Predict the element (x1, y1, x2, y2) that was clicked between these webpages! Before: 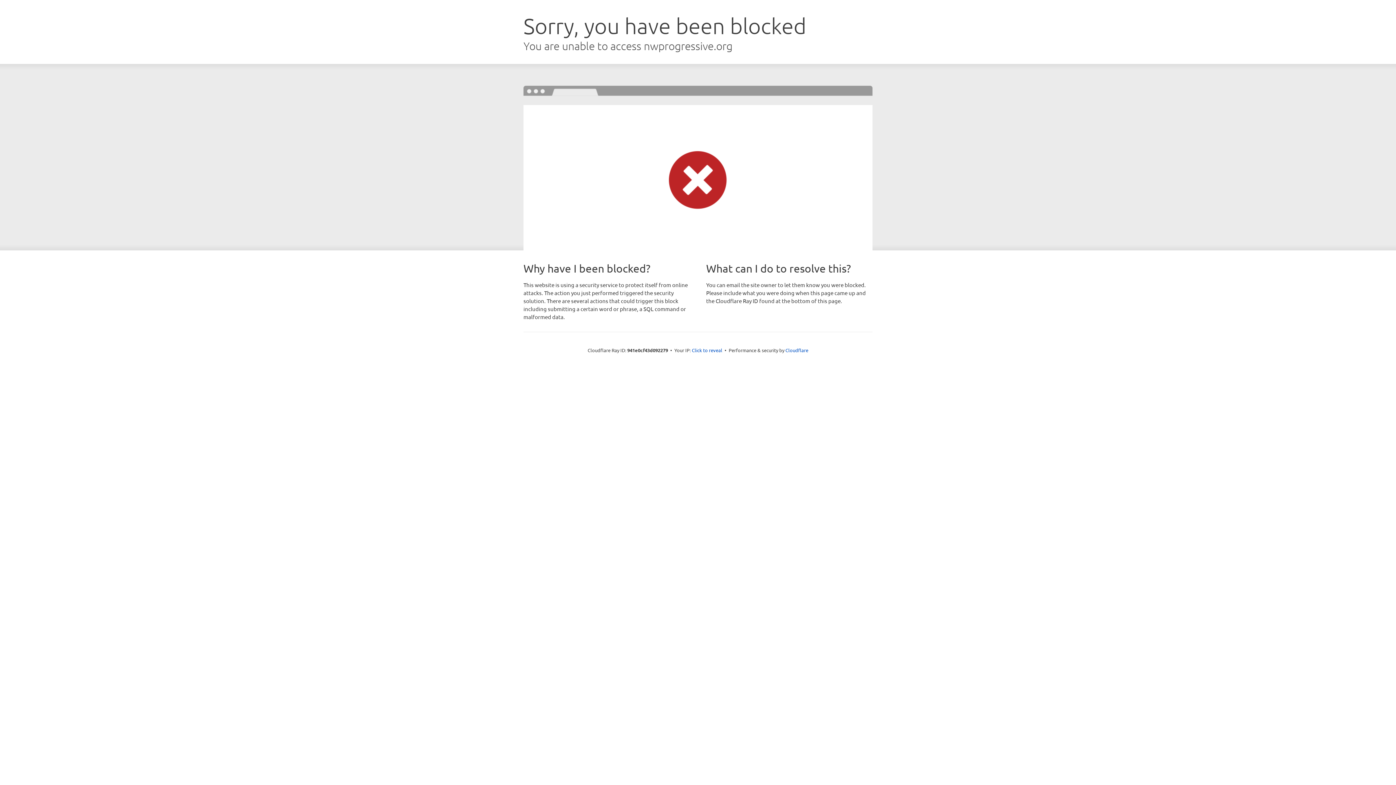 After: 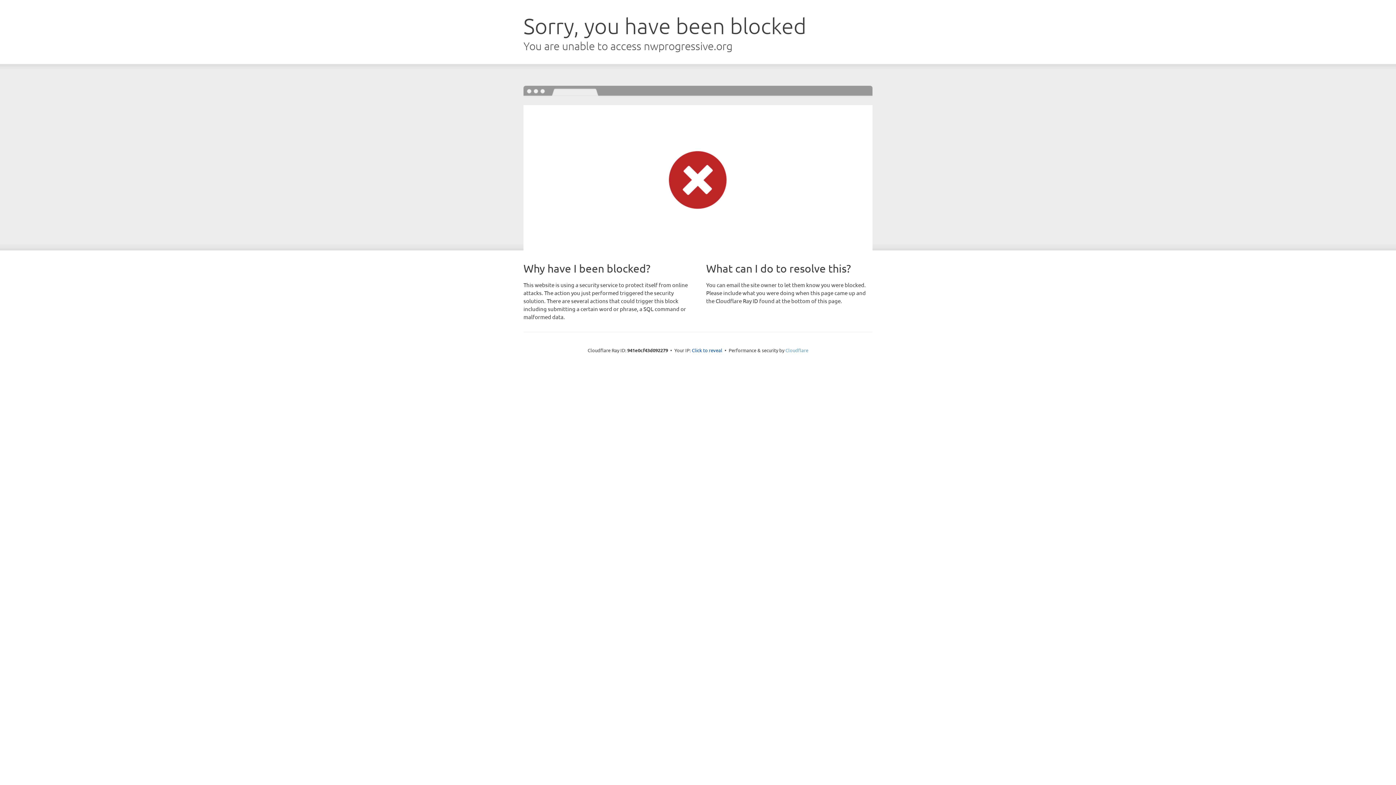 Action: label: Cloudflare bbox: (785, 347, 808, 353)